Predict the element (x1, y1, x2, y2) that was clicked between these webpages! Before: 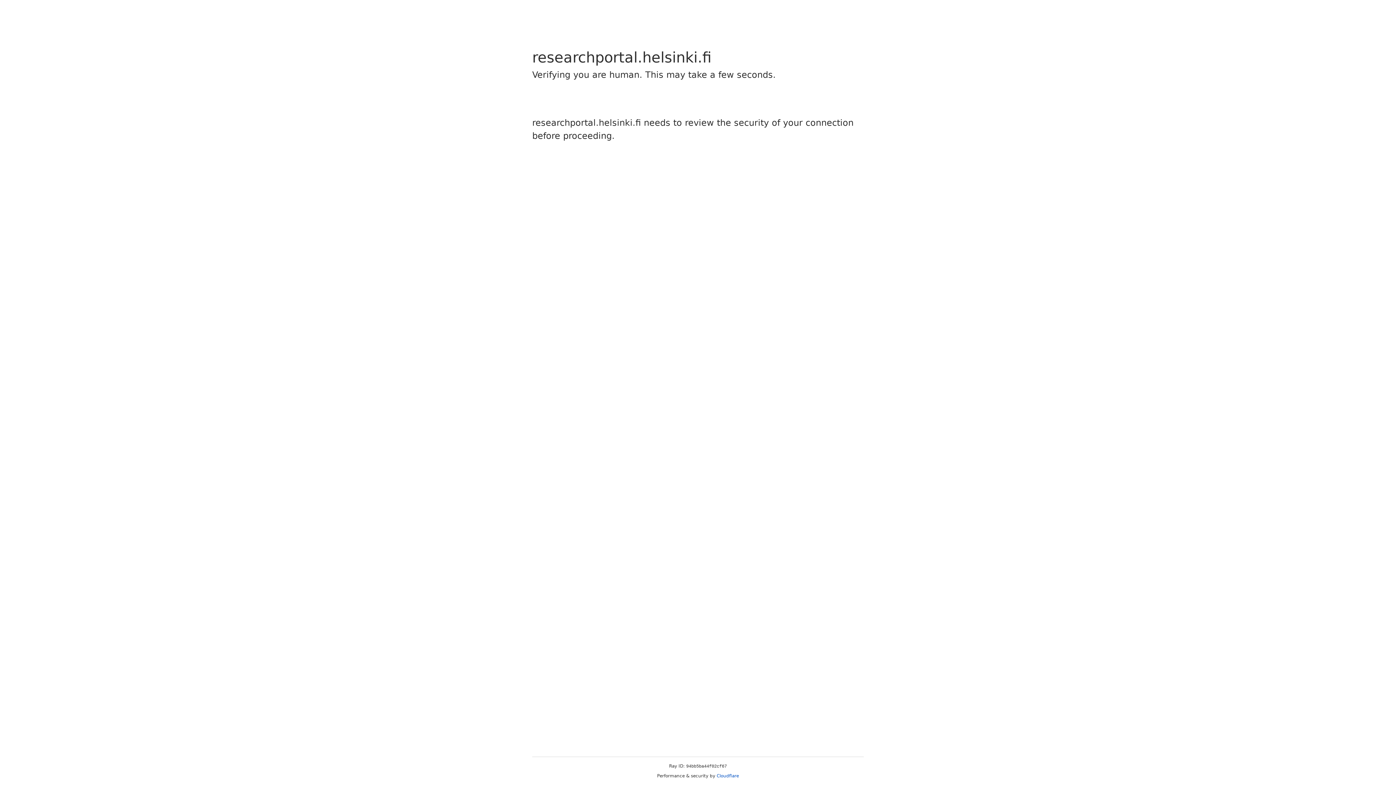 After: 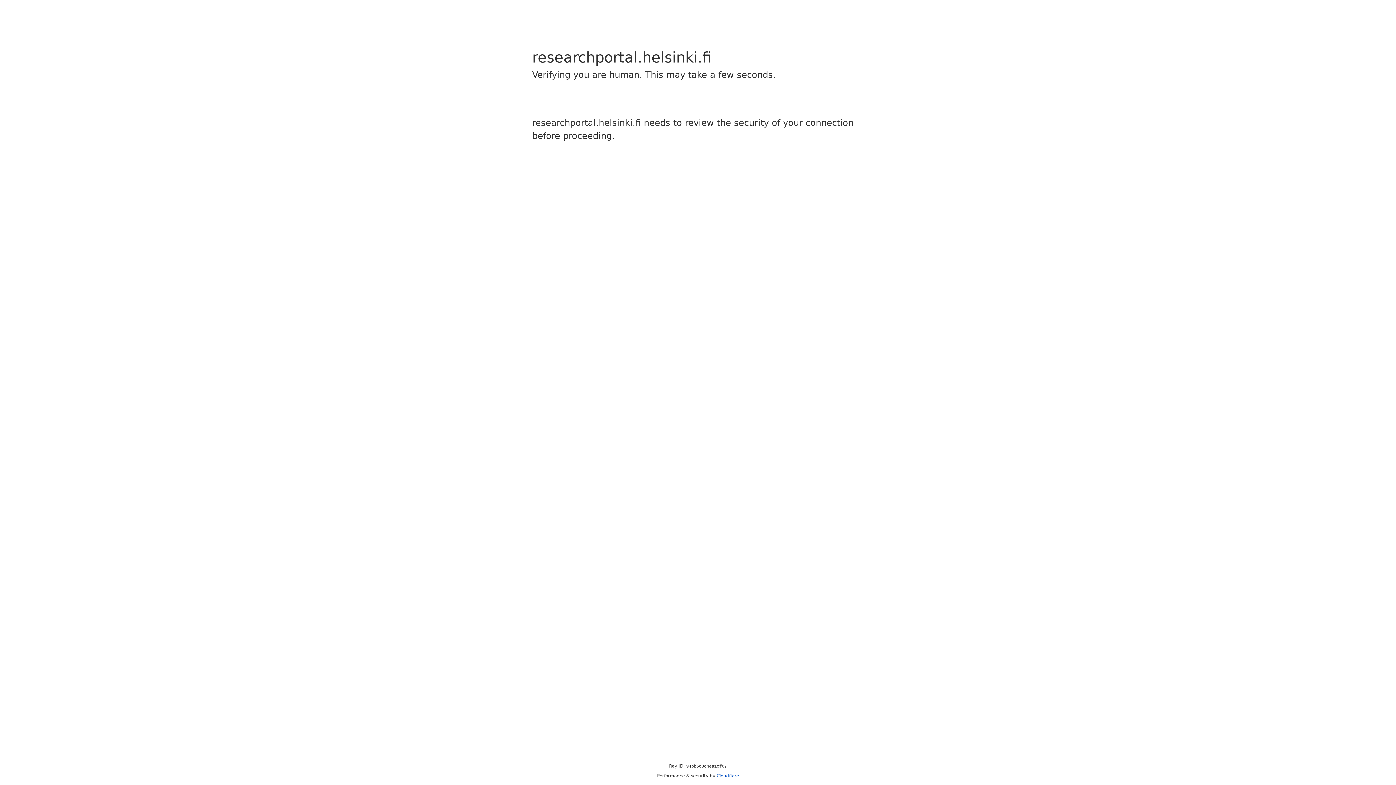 Action: label: Cloudflare bbox: (716, 773, 739, 778)